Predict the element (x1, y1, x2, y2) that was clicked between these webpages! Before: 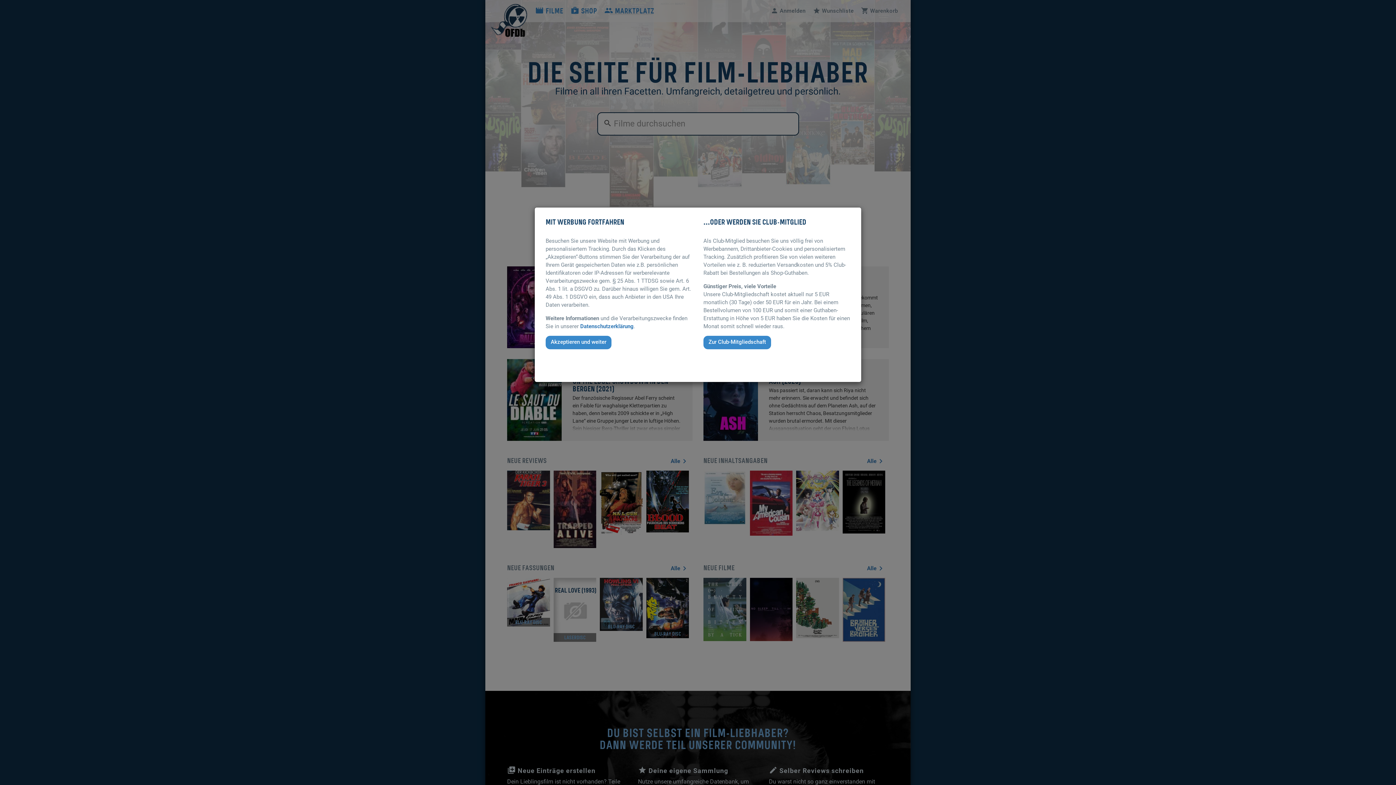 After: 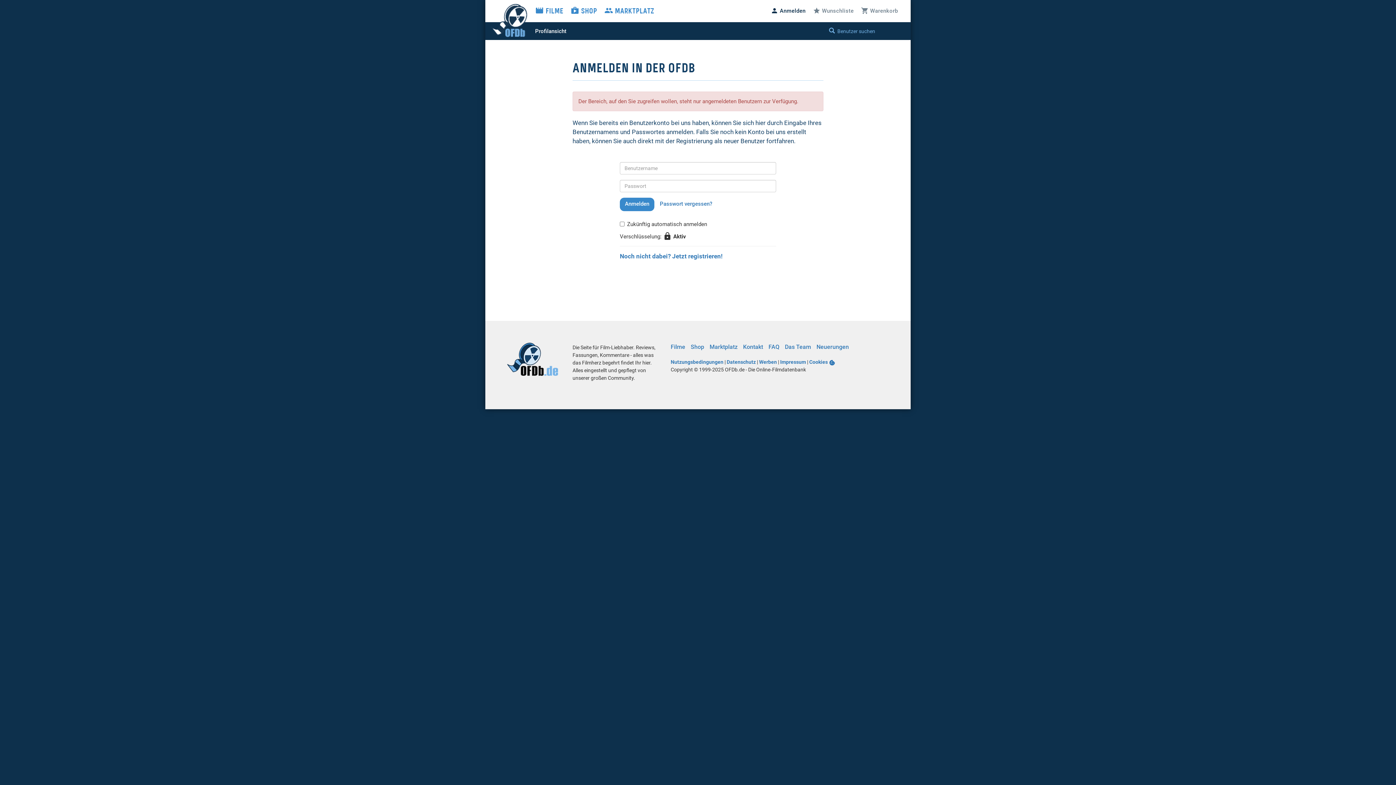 Action: label: Zur Club-Mitgliedschaft bbox: (703, 338, 771, 345)